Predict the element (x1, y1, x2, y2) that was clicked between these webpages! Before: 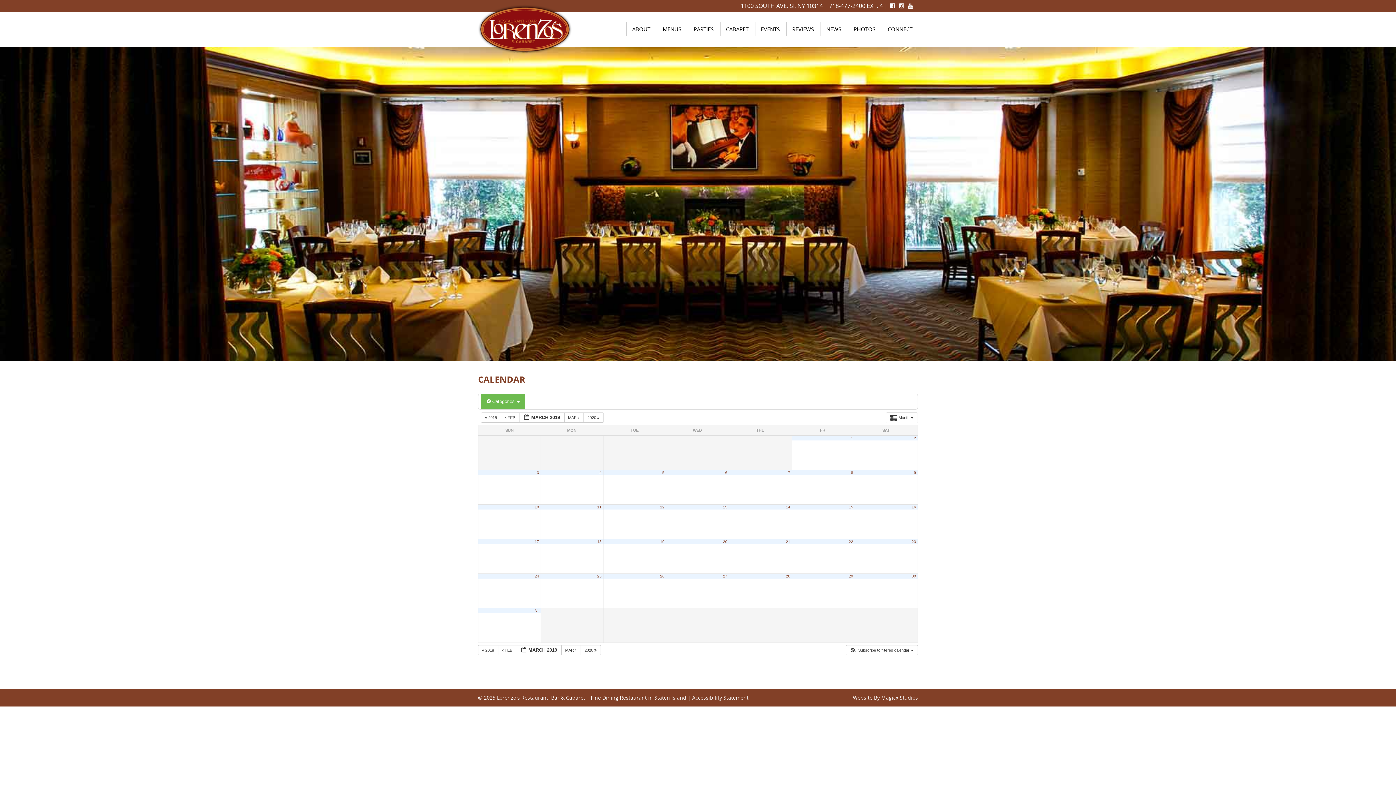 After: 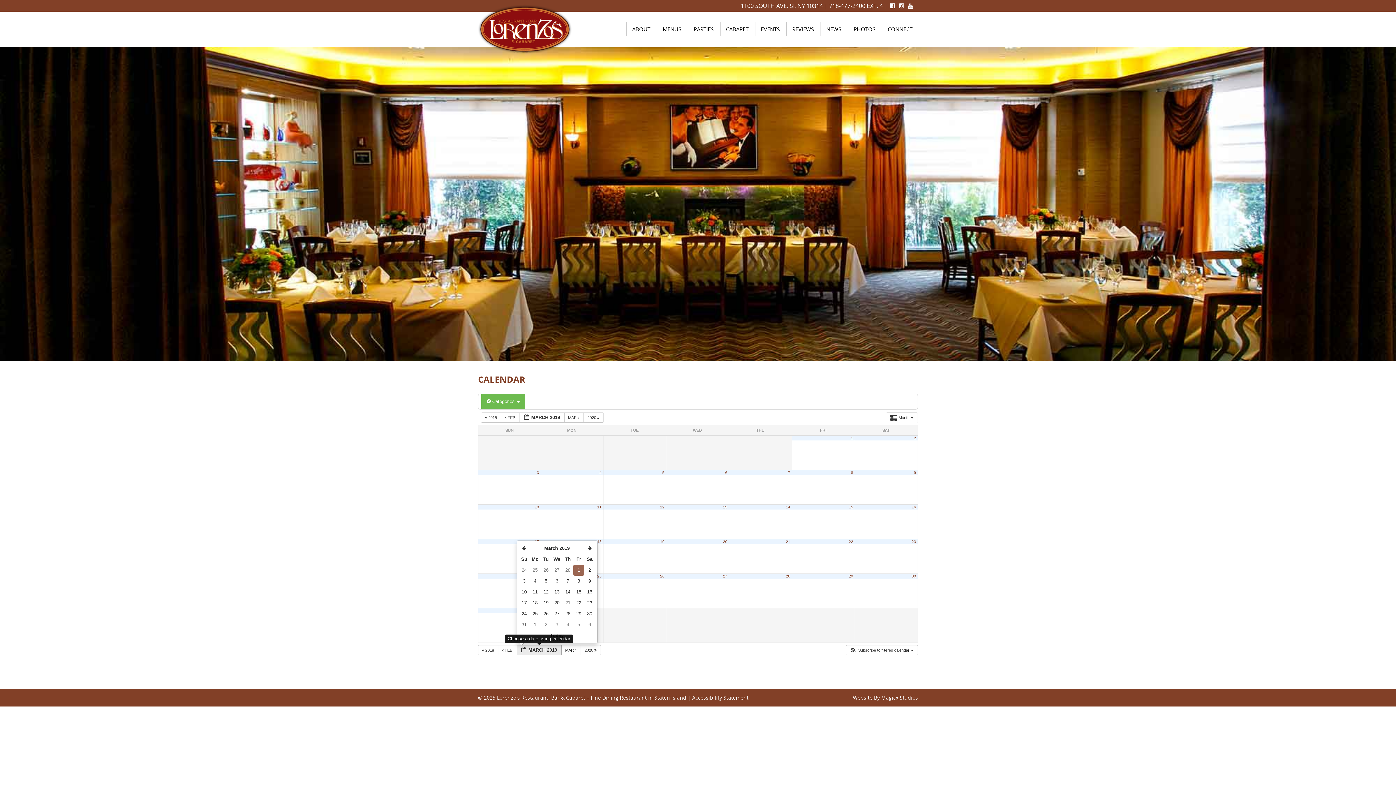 Action: bbox: (516, 645, 561, 655) label:  MARCH 2019 